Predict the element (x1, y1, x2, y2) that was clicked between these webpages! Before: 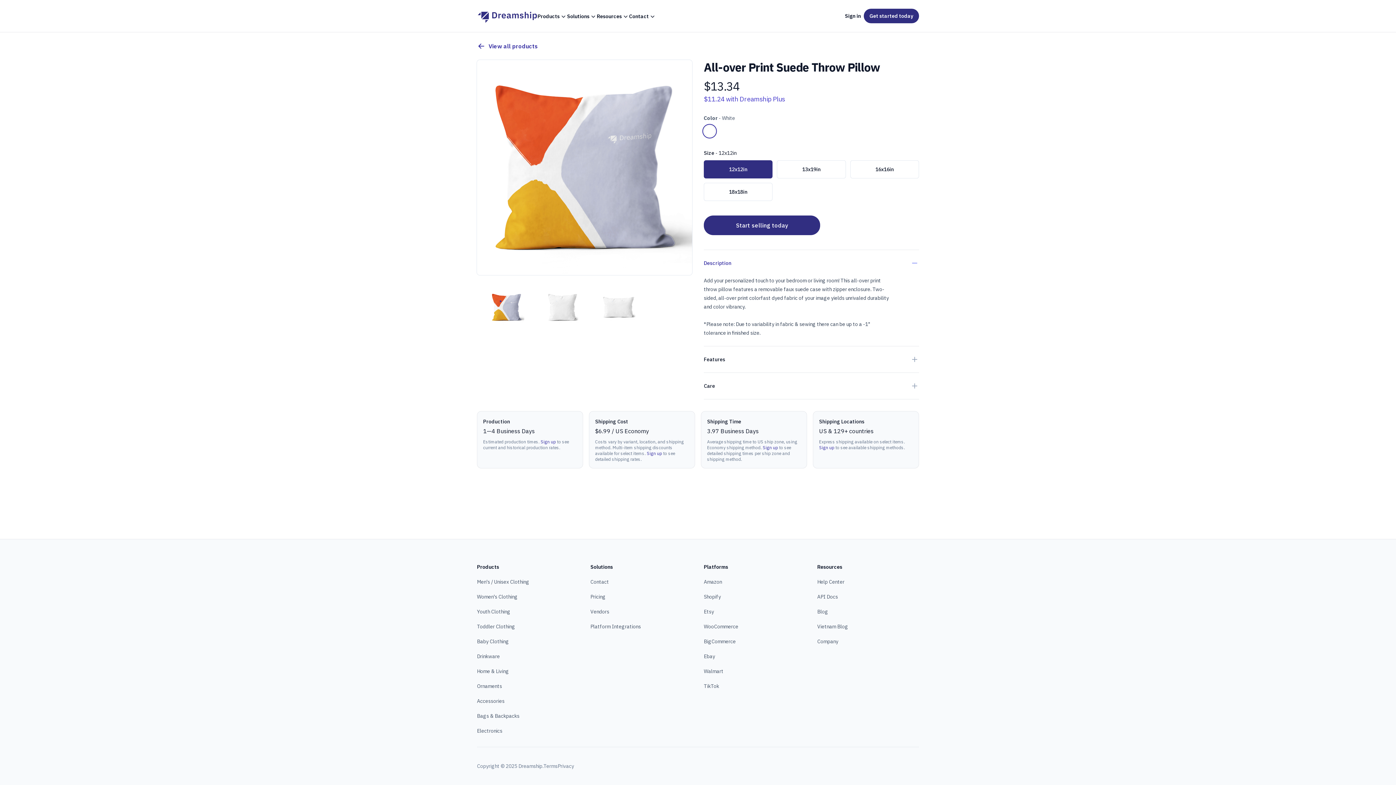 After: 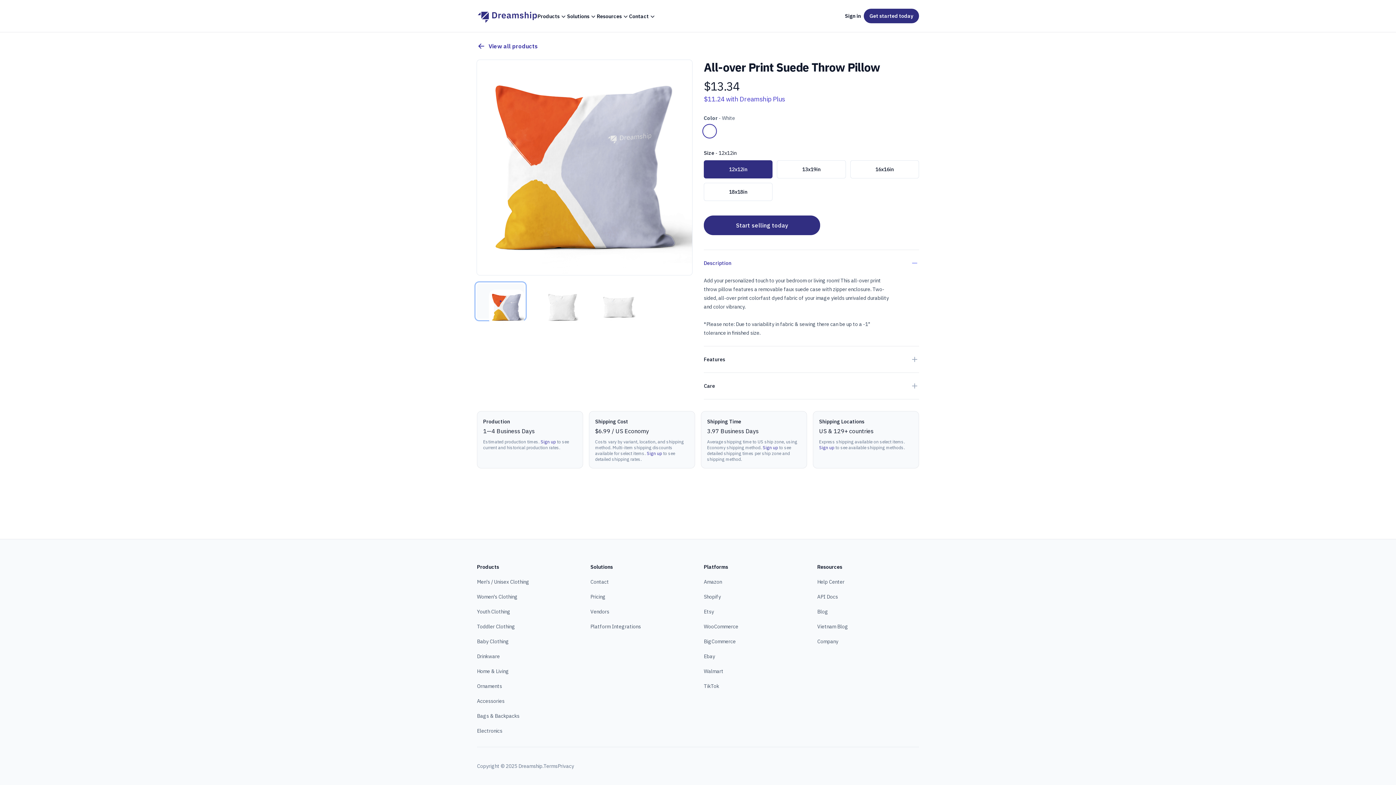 Action: bbox: (477, 284, 524, 318) label: ALL-OVER PRINT SUEDE THROW PILLOW